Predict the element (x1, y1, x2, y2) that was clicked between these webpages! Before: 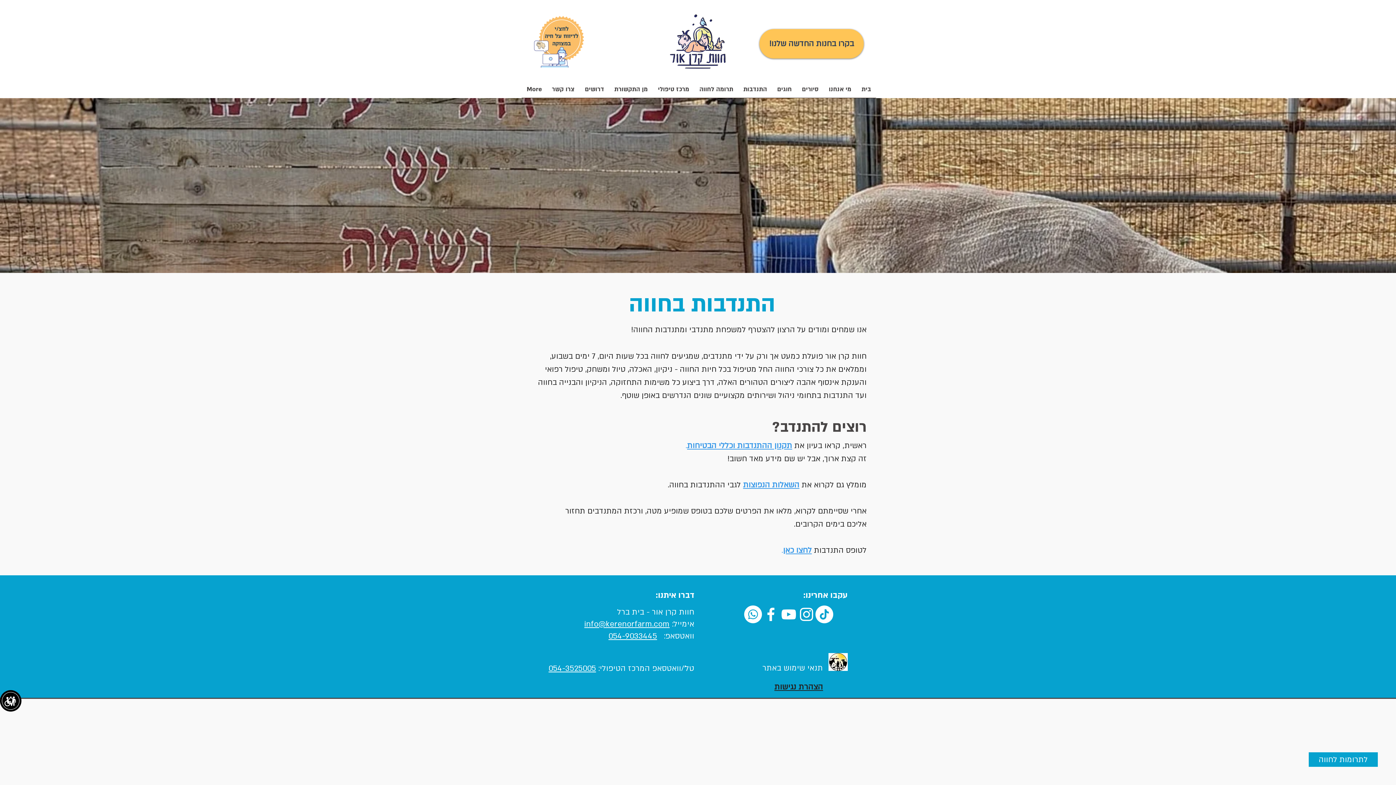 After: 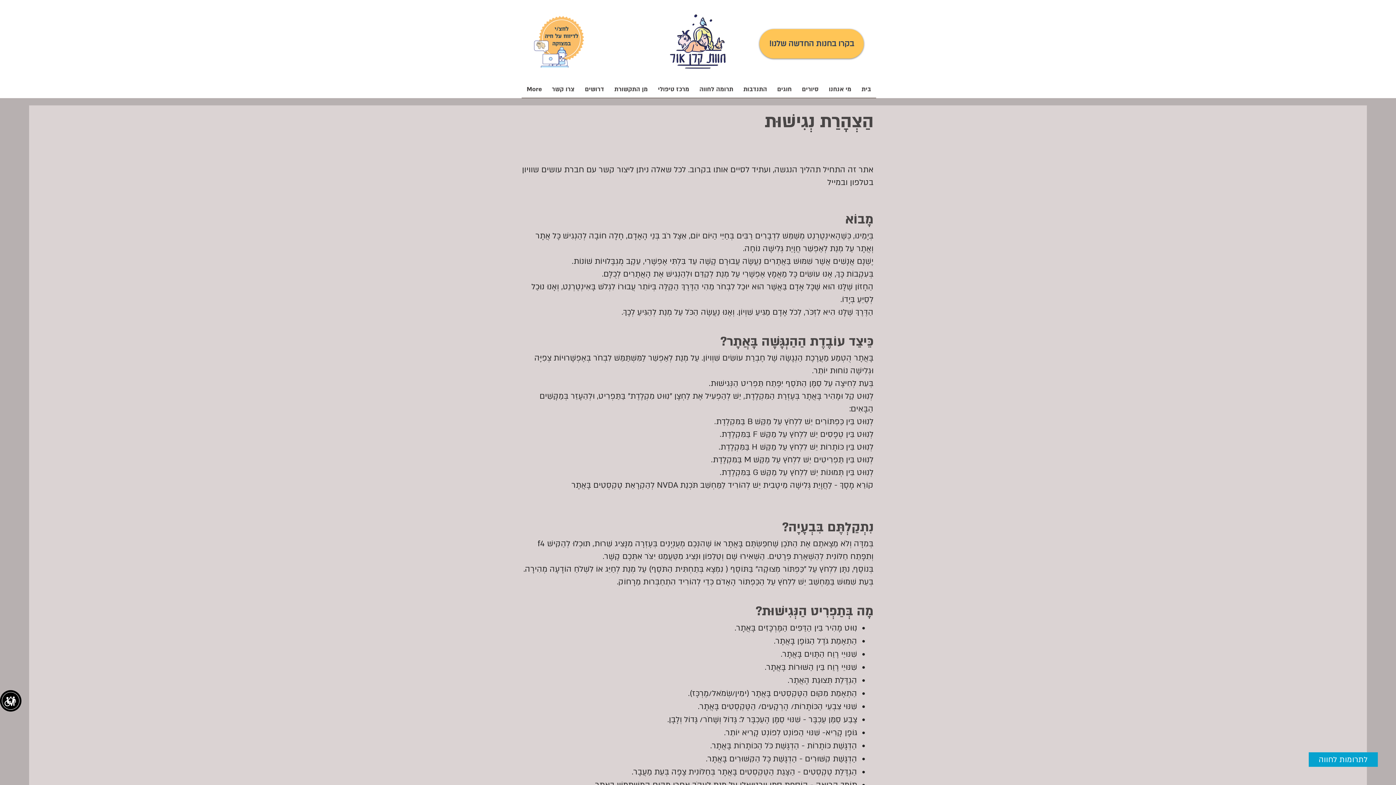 Action: bbox: (774, 682, 823, 692) label: הצהרת נגישות